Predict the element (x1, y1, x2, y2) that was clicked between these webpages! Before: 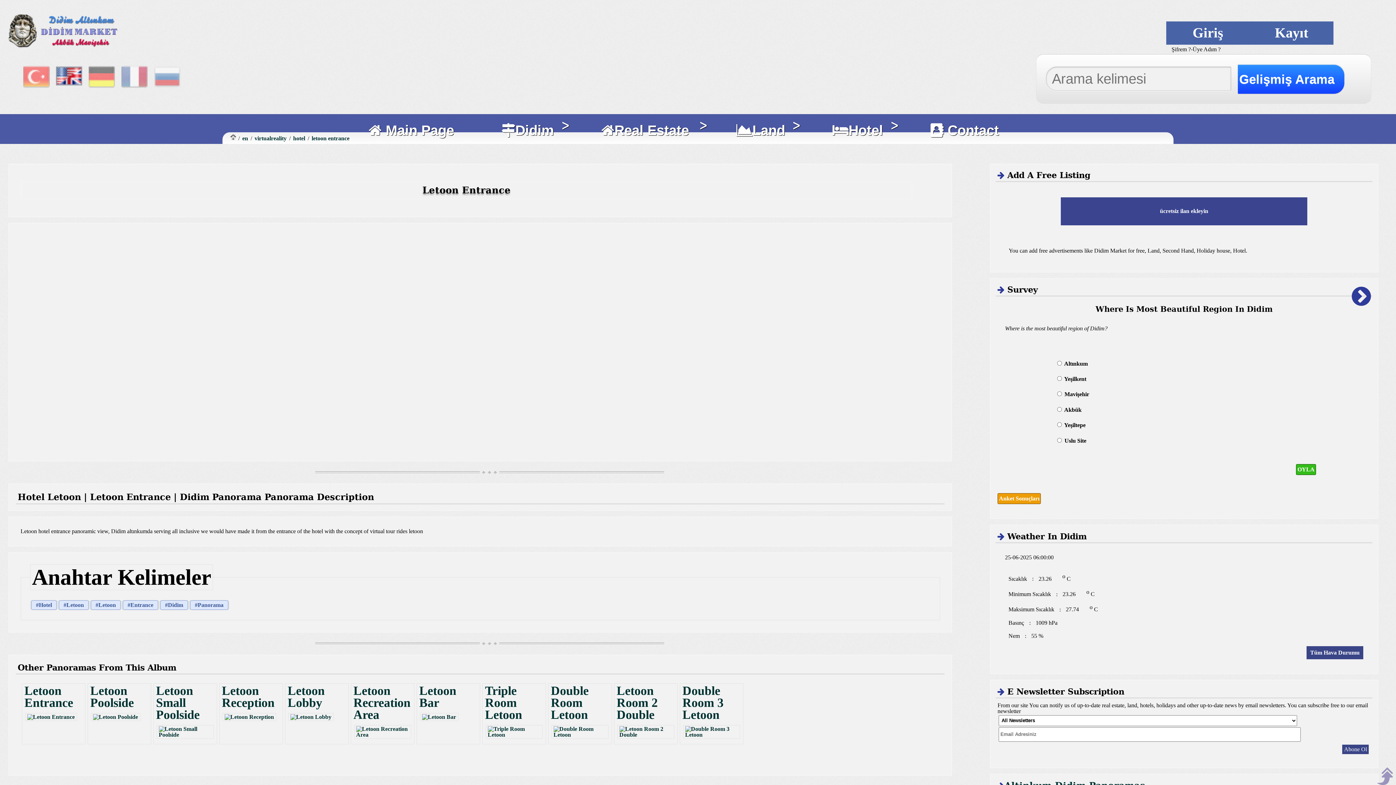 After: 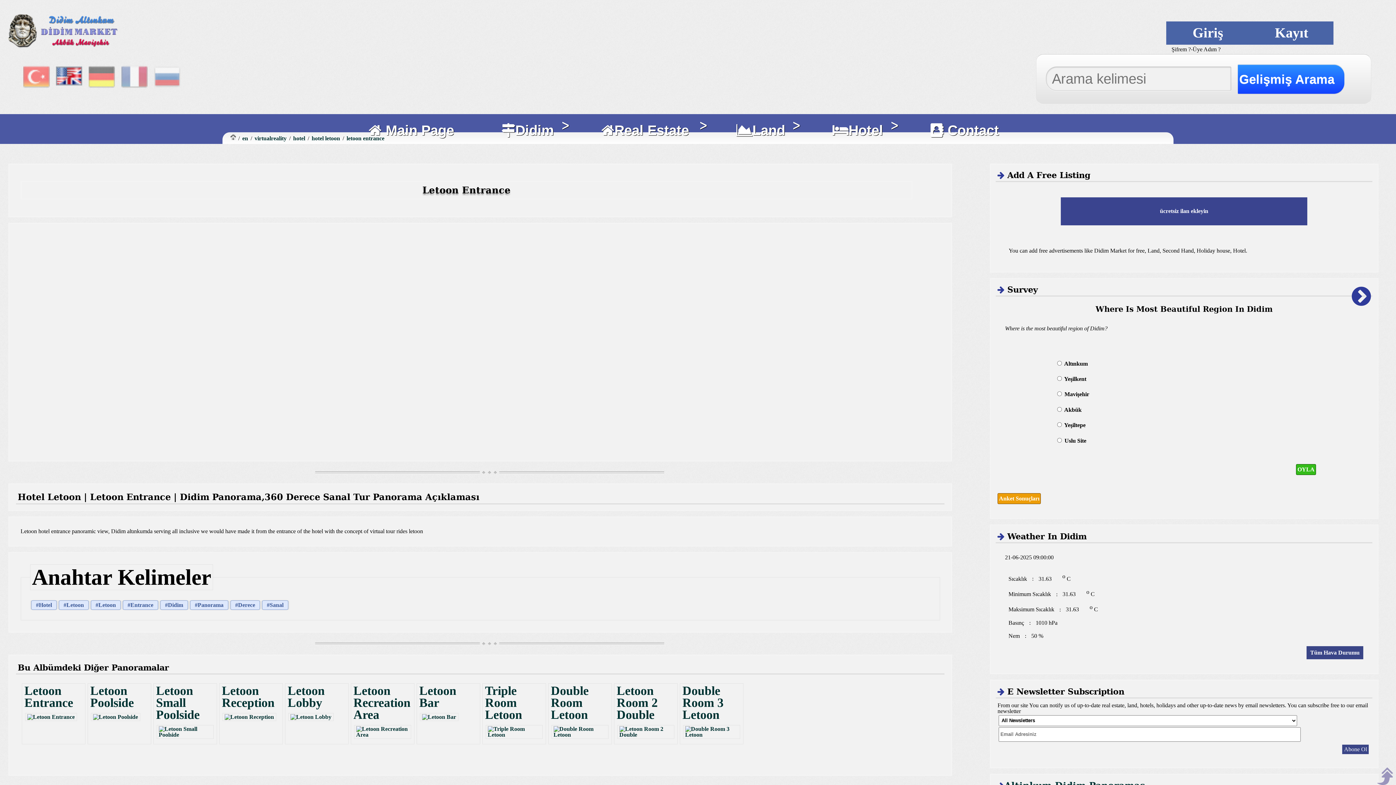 Action: bbox: (24, 684, 77, 708) label: Letoon Entrance